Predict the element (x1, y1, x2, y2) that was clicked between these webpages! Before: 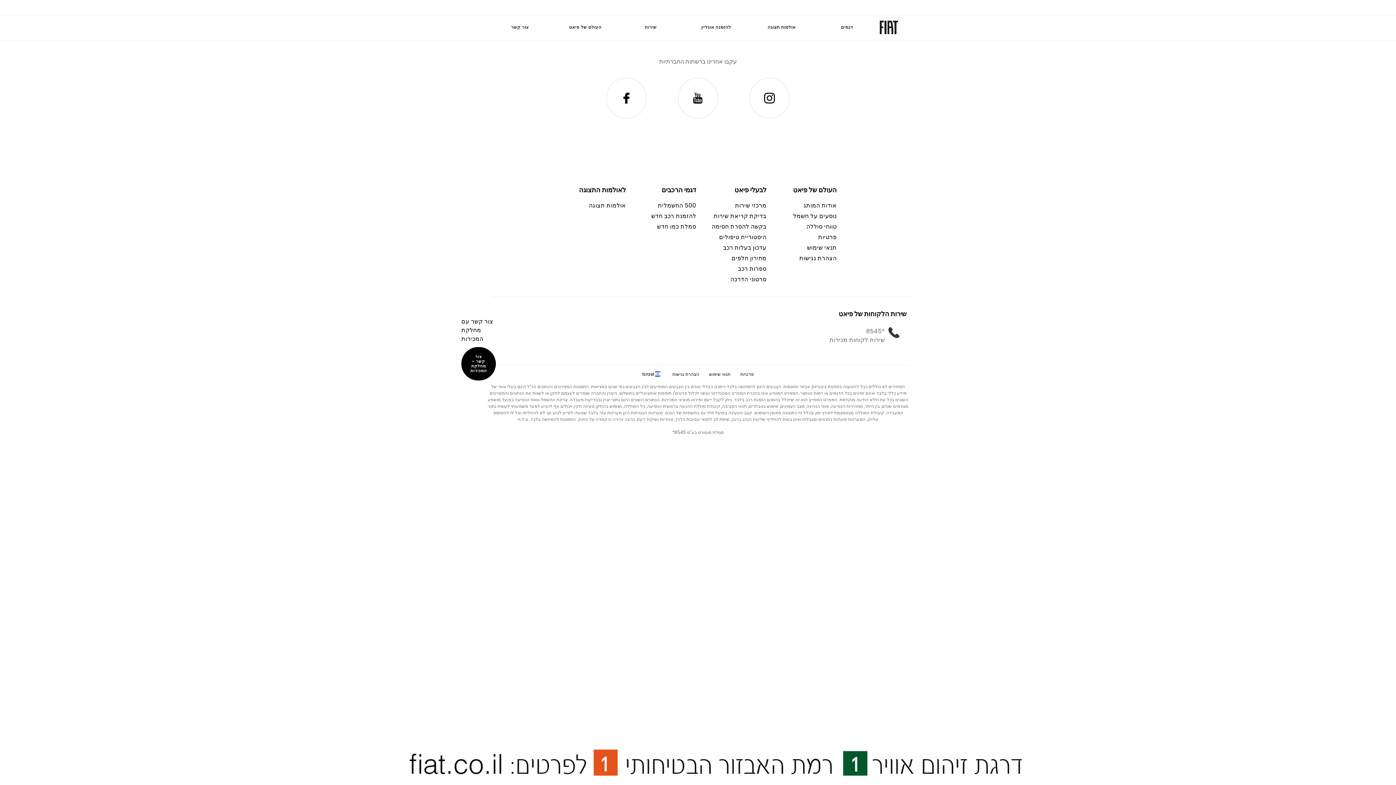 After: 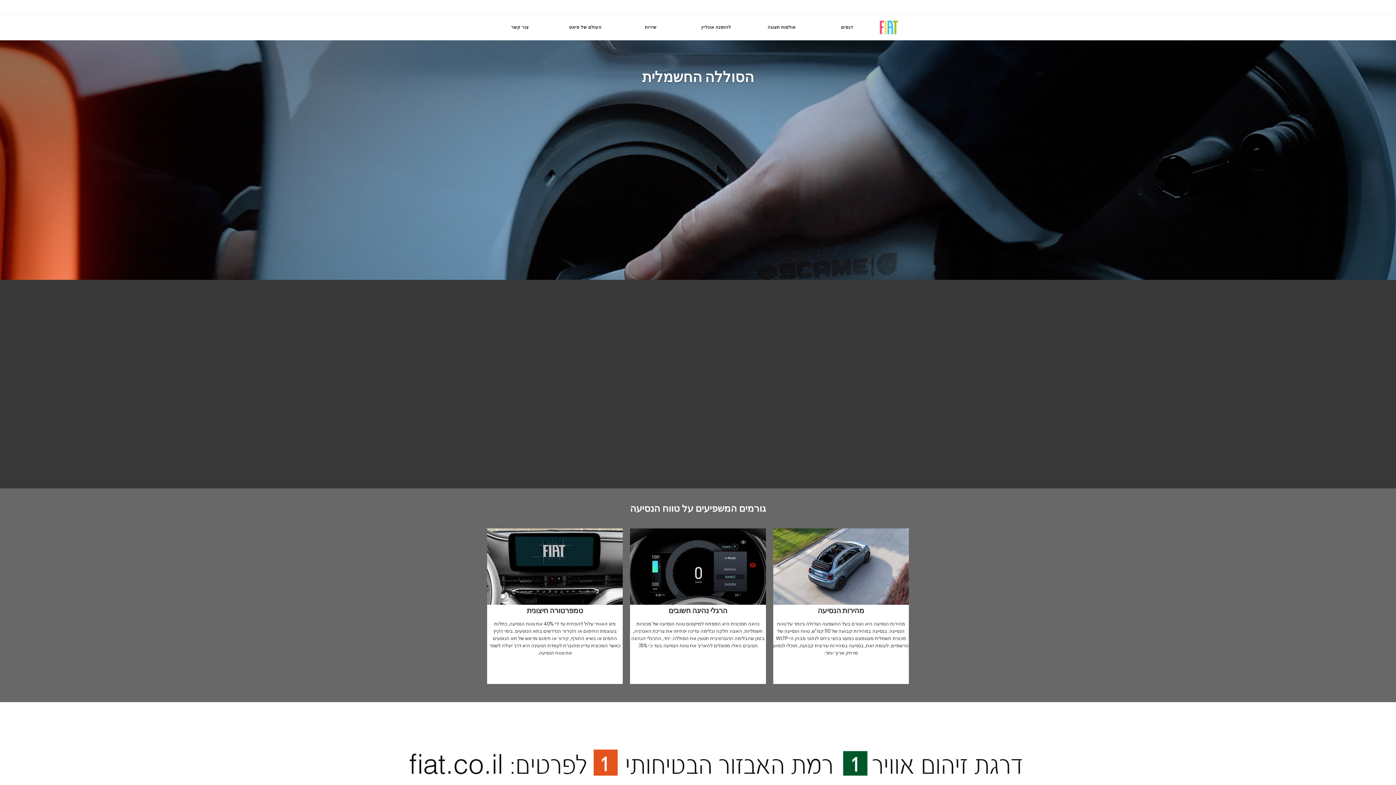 Action: bbox: (806, 222, 836, 231) label: טווחי סוללה